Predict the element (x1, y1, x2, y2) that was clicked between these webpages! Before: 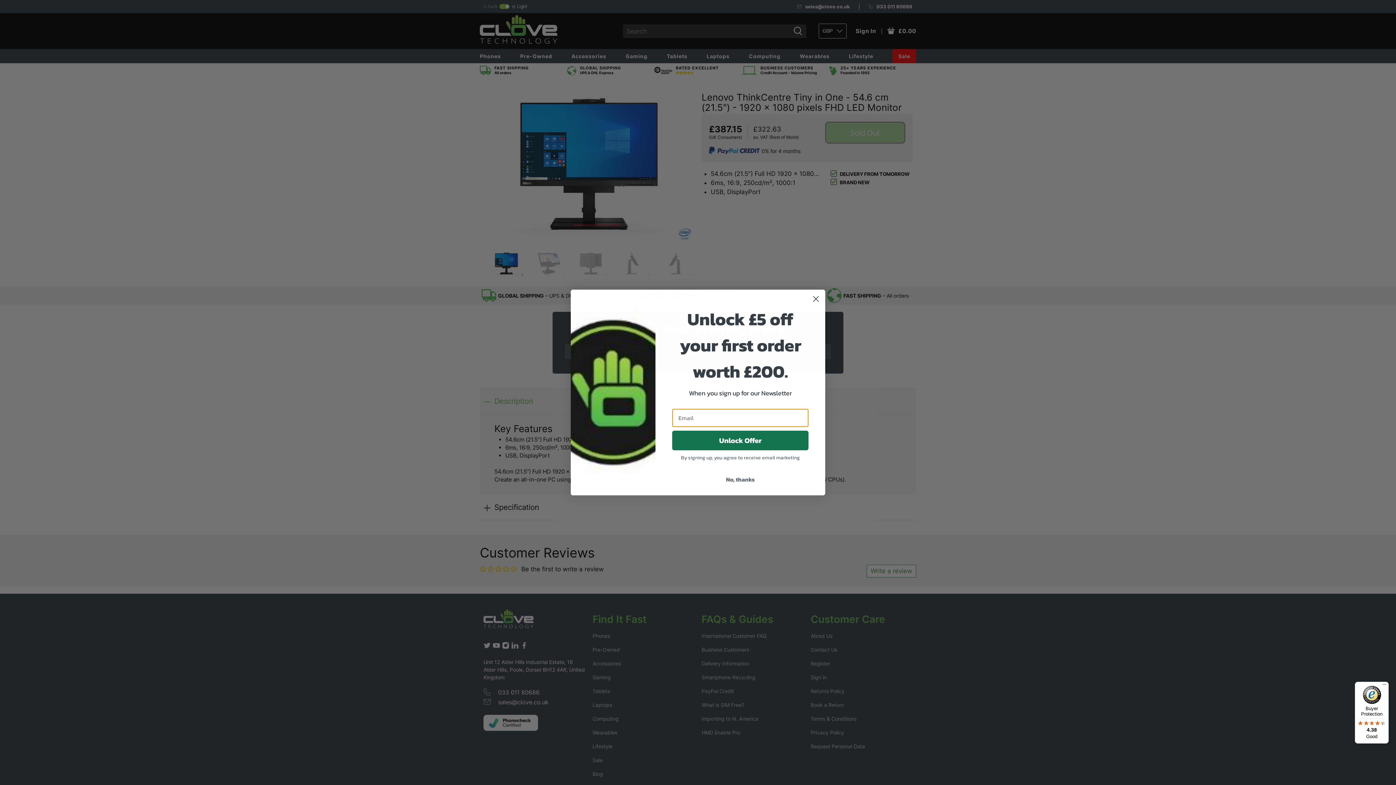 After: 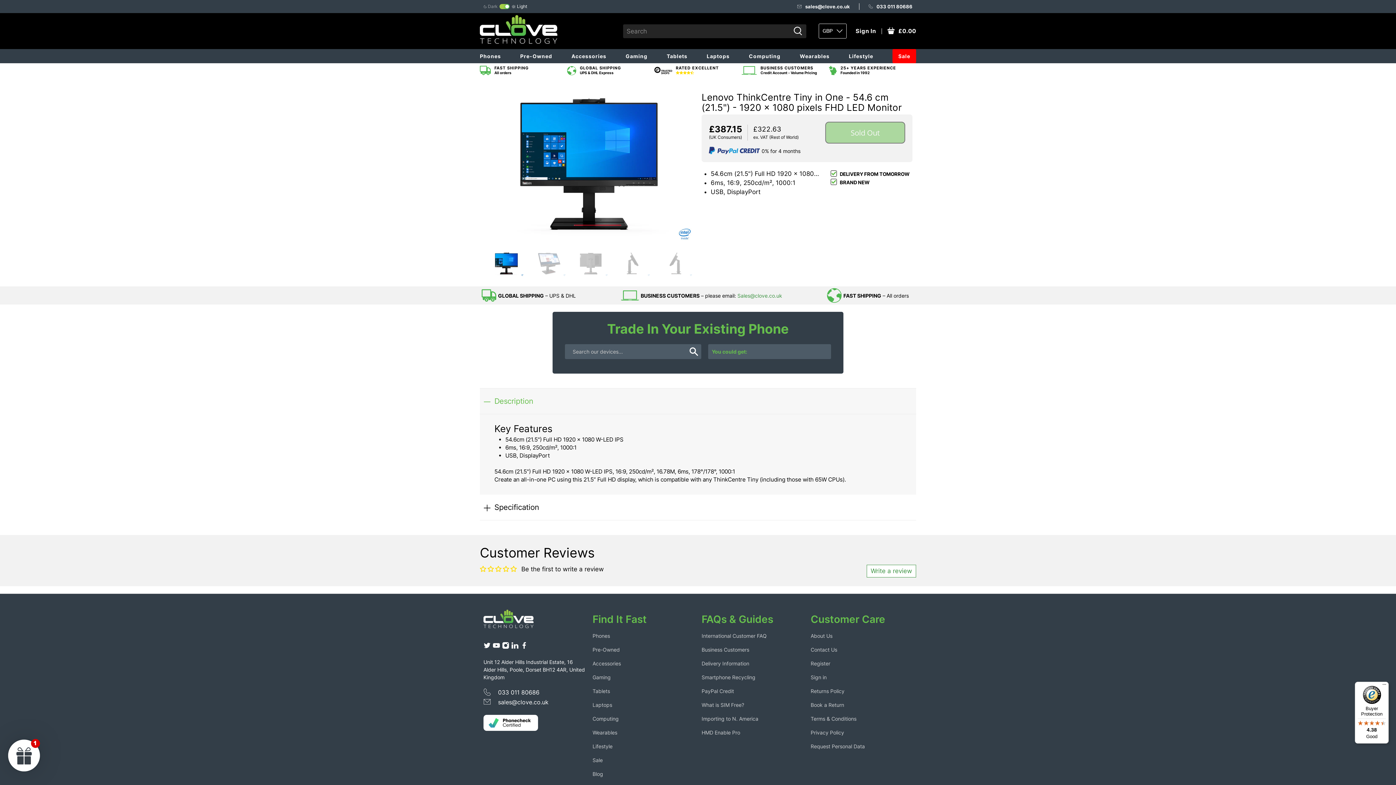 Action: label: Close dialog bbox: (809, 292, 822, 305)